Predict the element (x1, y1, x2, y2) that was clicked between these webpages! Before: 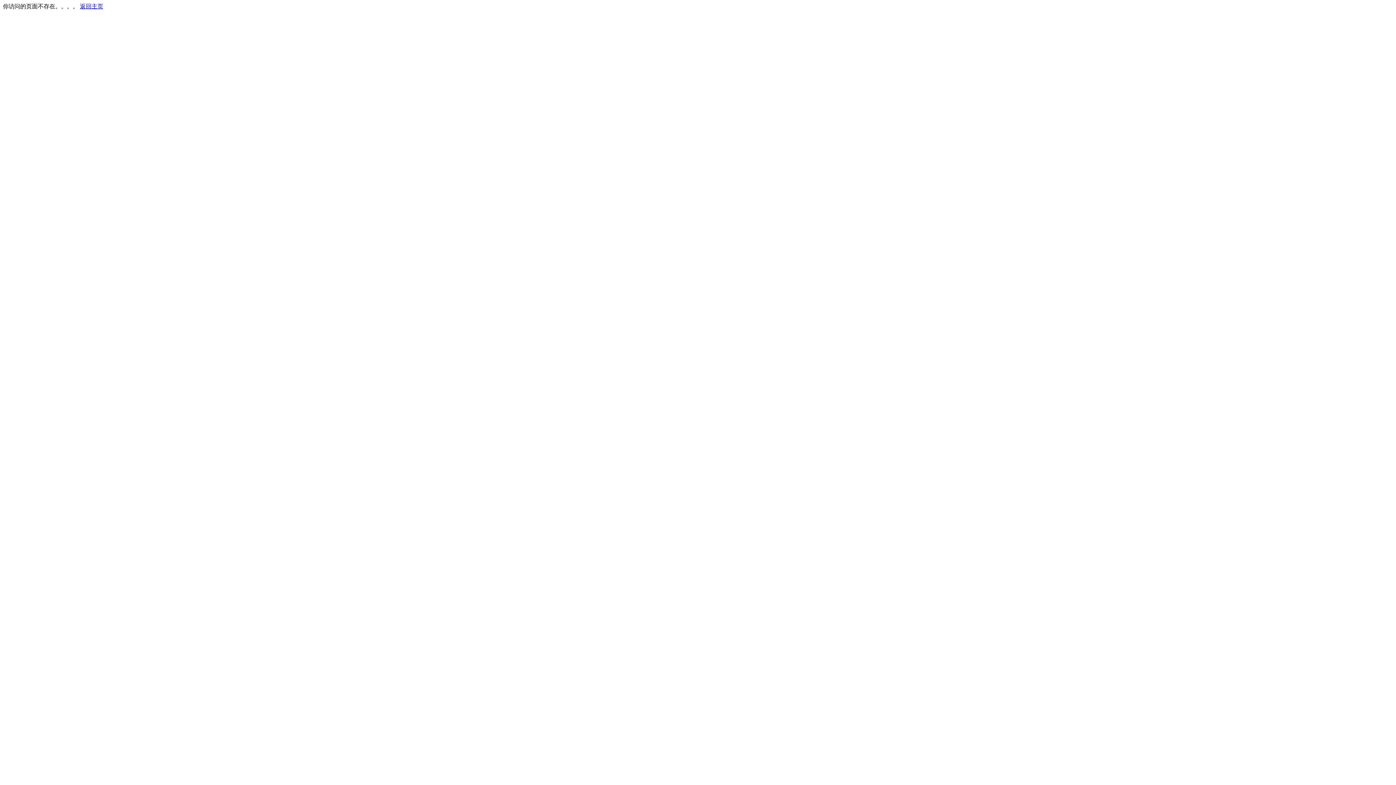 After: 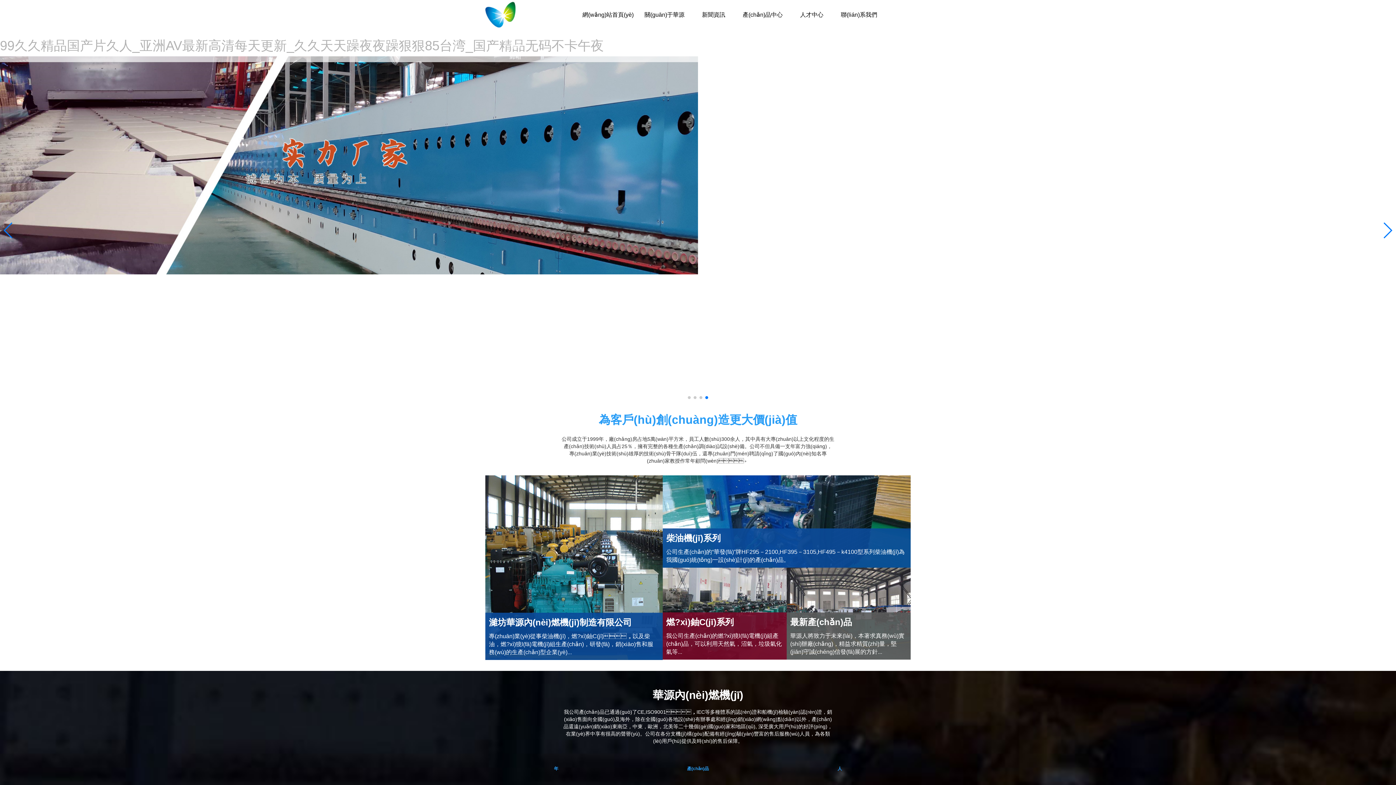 Action: bbox: (80, 3, 103, 9) label: 返回主页